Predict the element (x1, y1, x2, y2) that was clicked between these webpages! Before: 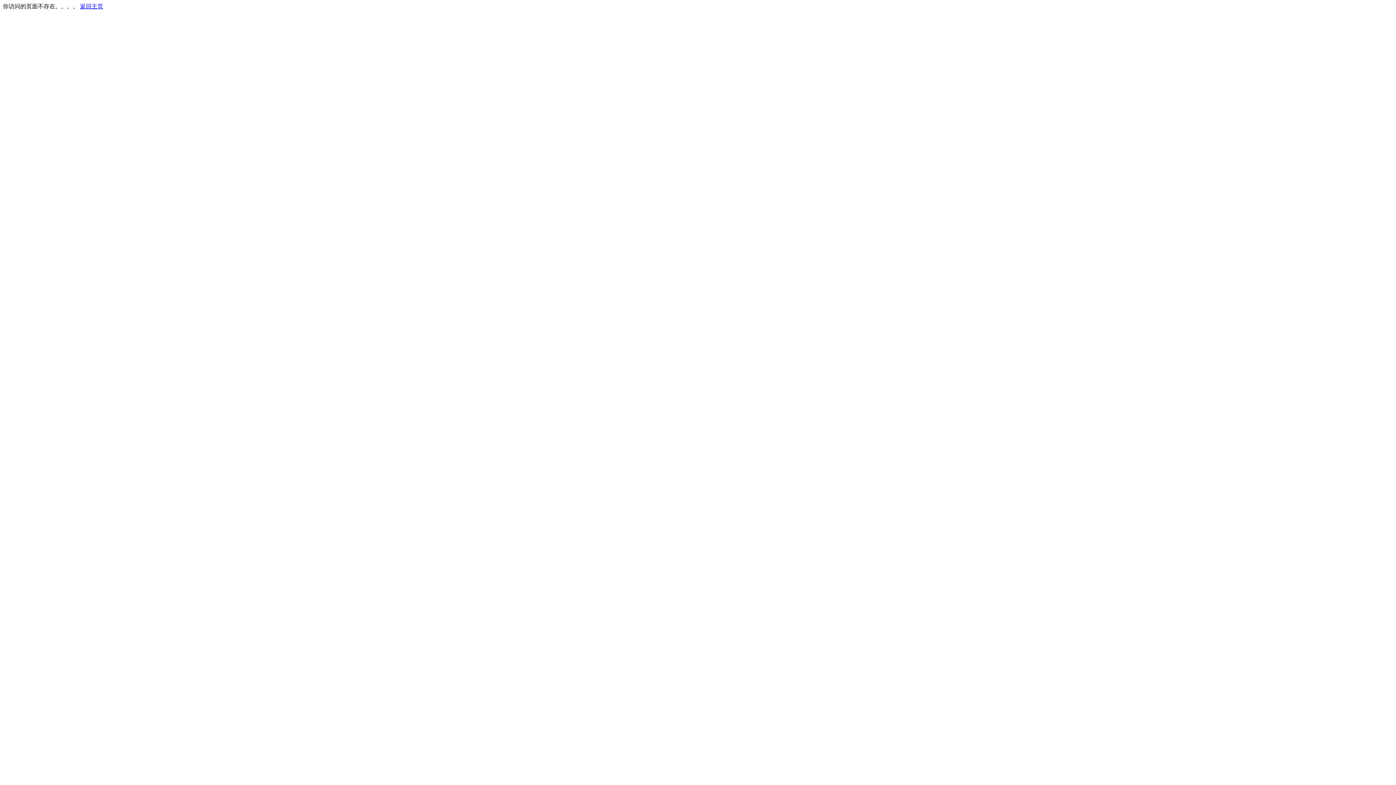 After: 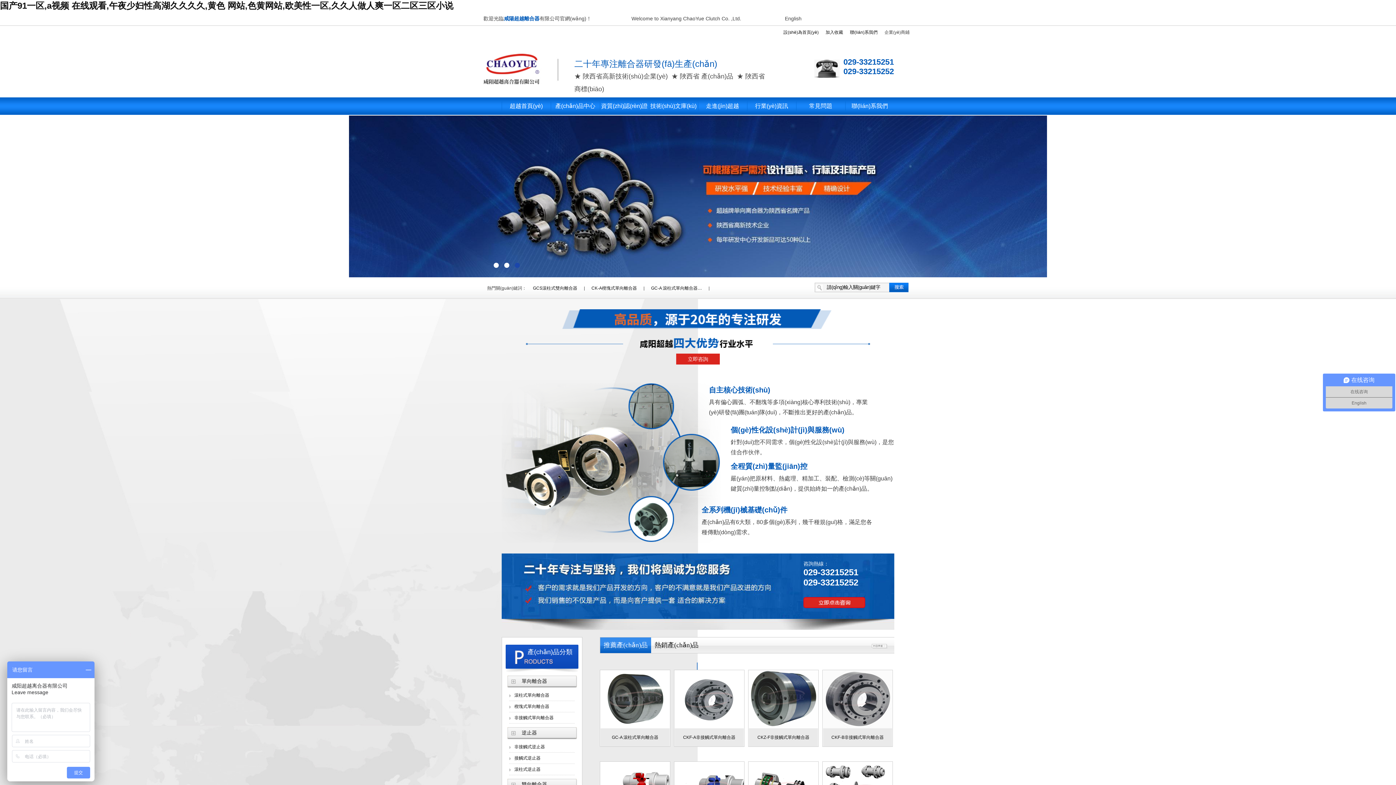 Action: bbox: (80, 3, 103, 9) label: 返回主页